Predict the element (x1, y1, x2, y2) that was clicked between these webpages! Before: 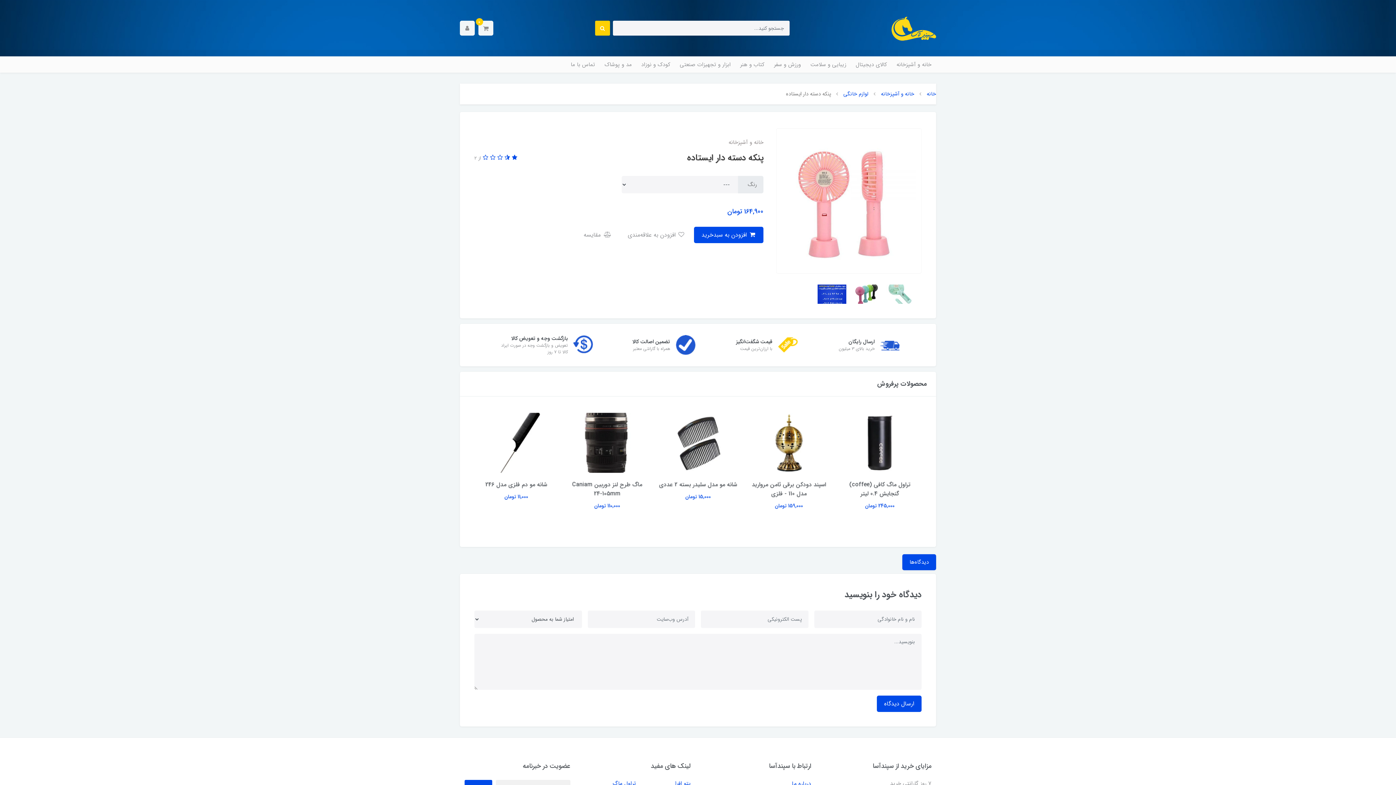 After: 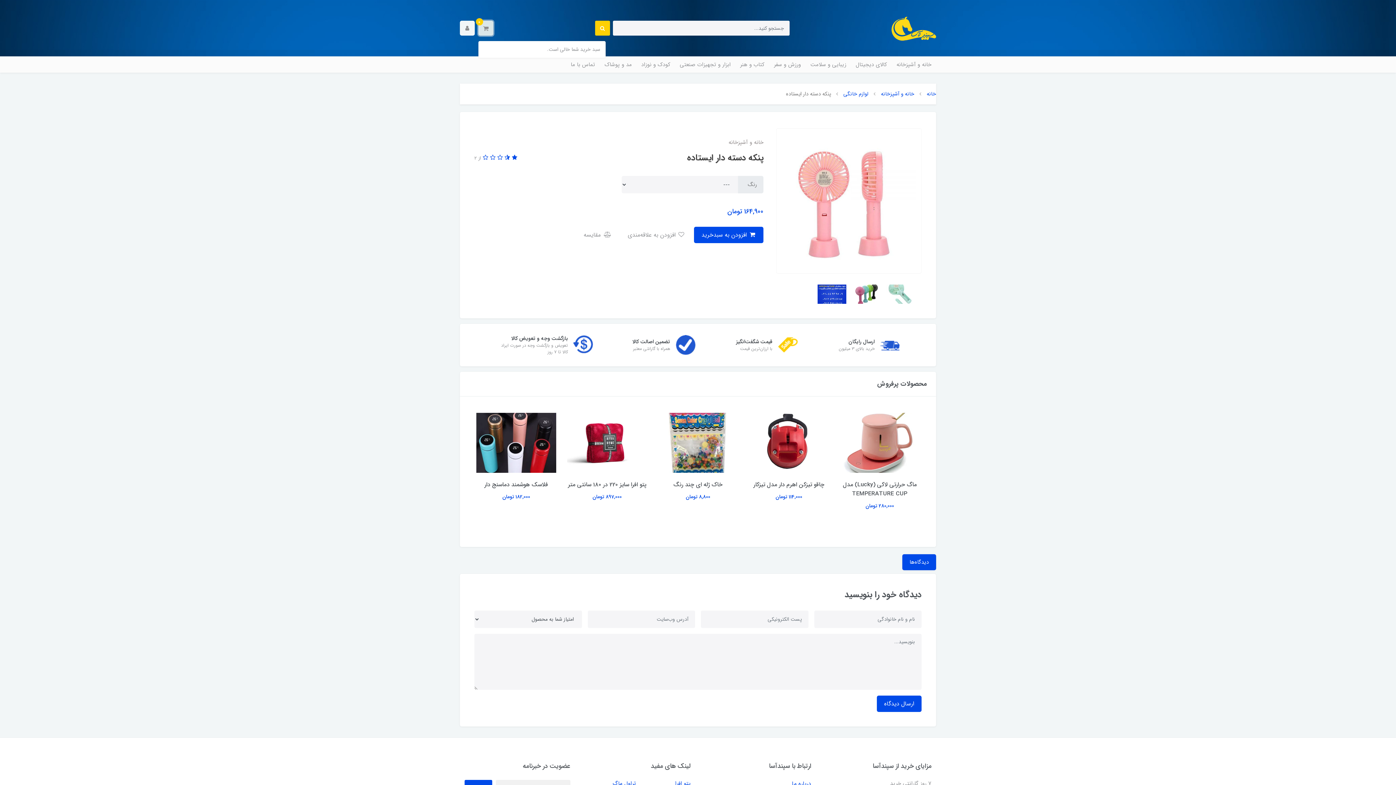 Action: bbox: (478, 20, 493, 35) label: 0